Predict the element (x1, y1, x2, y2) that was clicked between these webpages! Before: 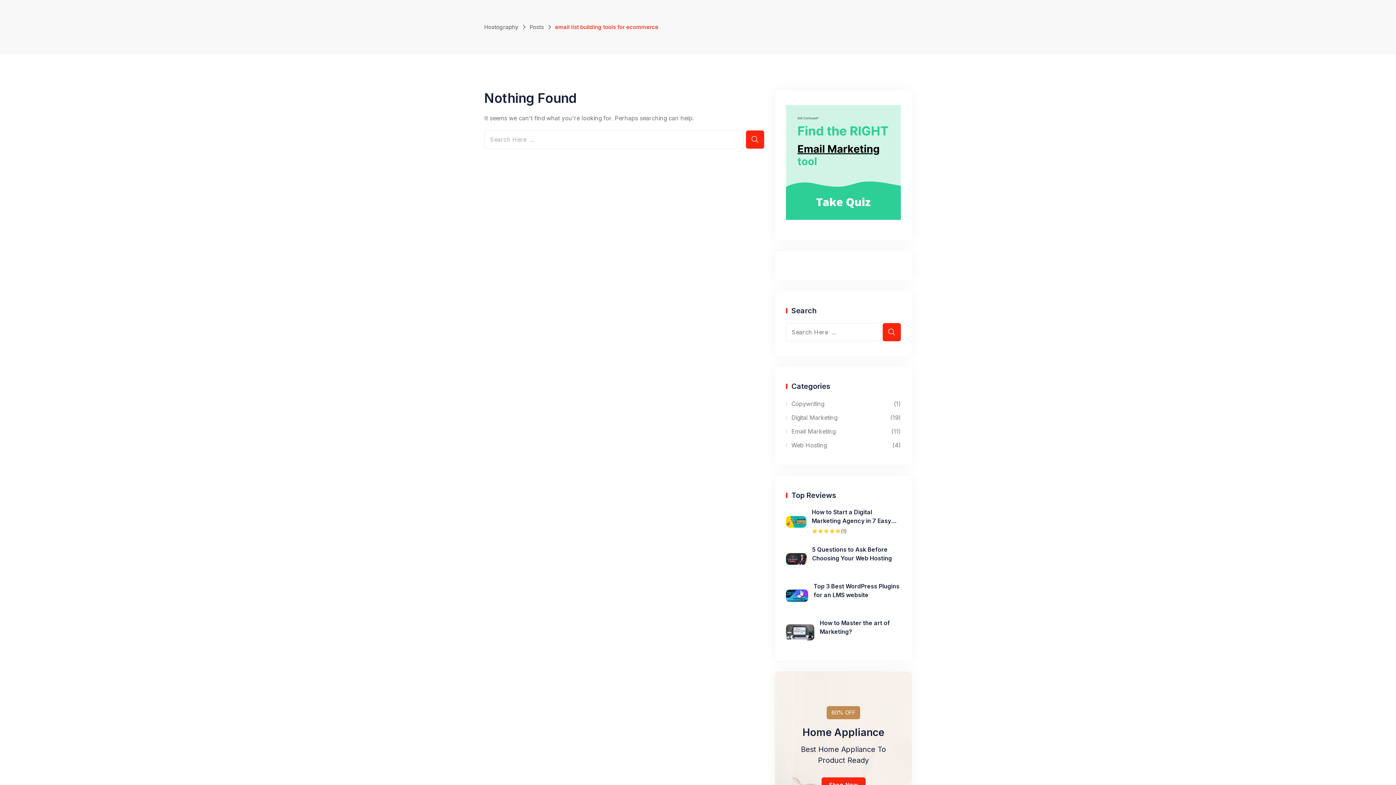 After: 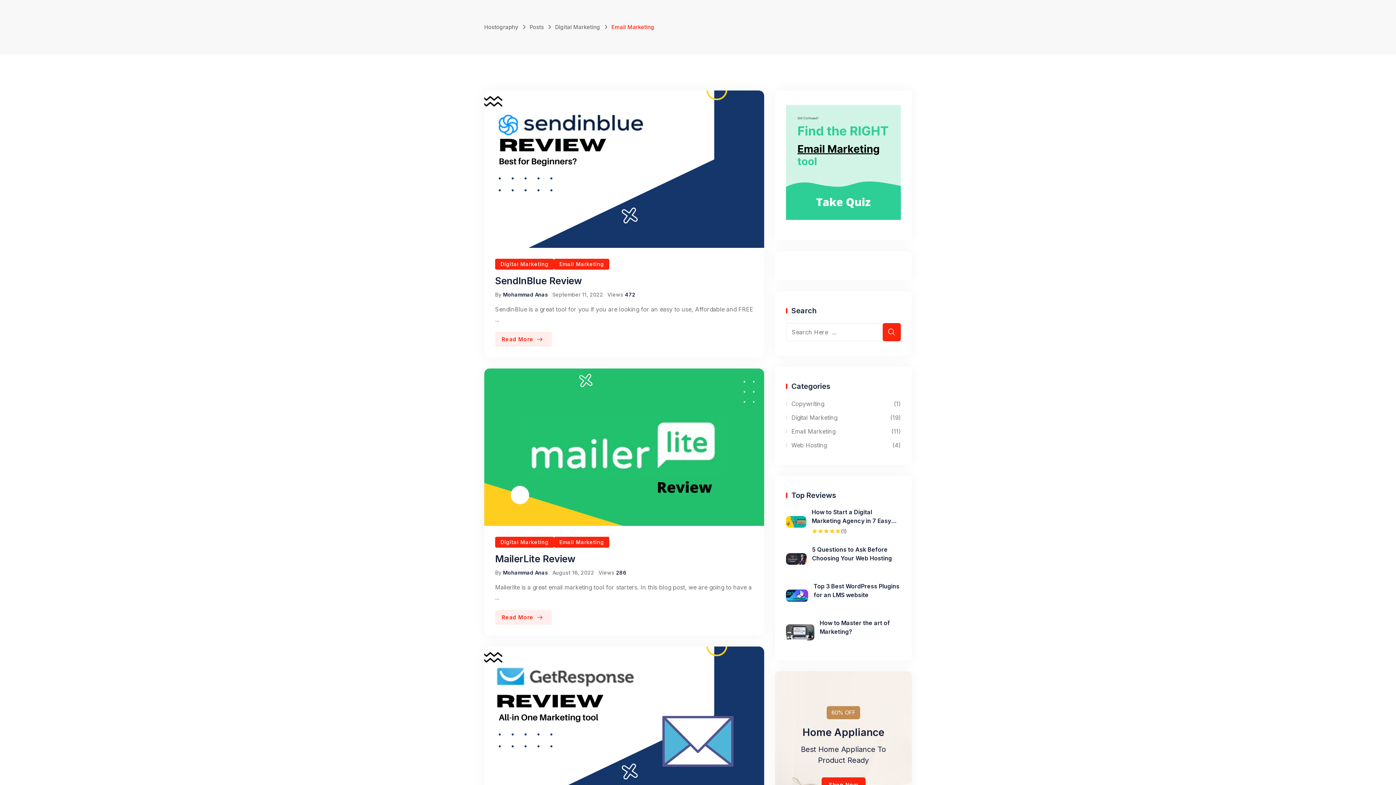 Action: bbox: (786, 426, 901, 436) label: Email Marketing
(11)